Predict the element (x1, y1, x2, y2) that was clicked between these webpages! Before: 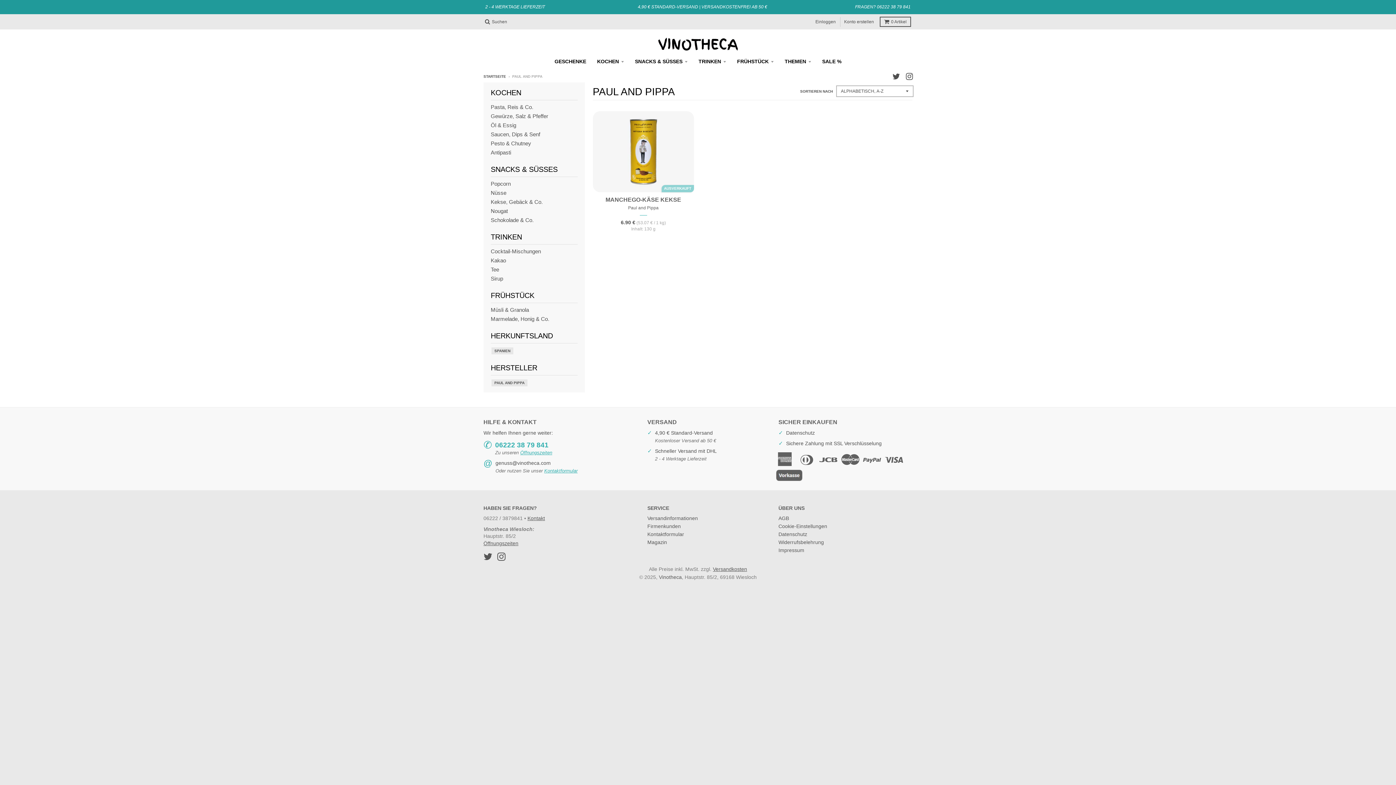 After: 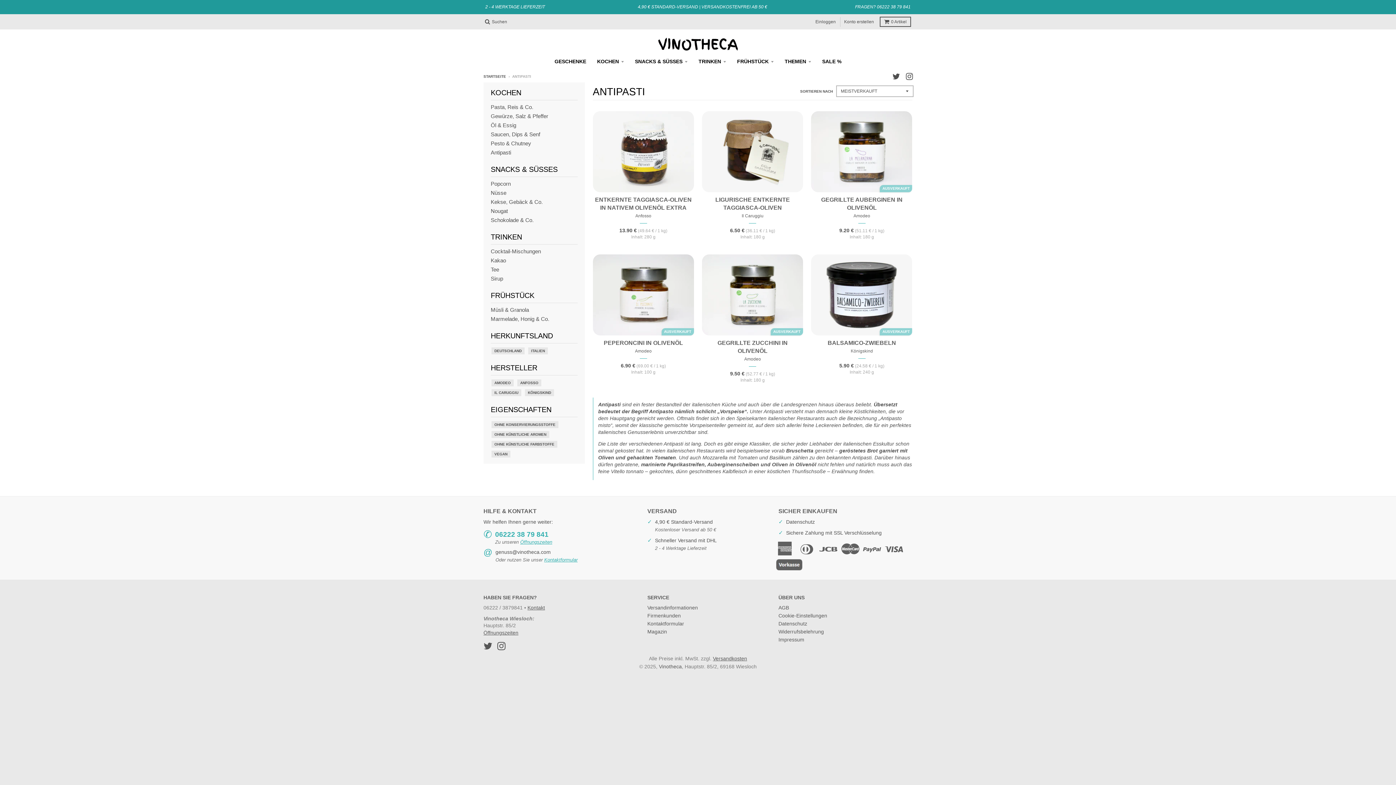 Action: label: Antipasti bbox: (490, 149, 511, 155)